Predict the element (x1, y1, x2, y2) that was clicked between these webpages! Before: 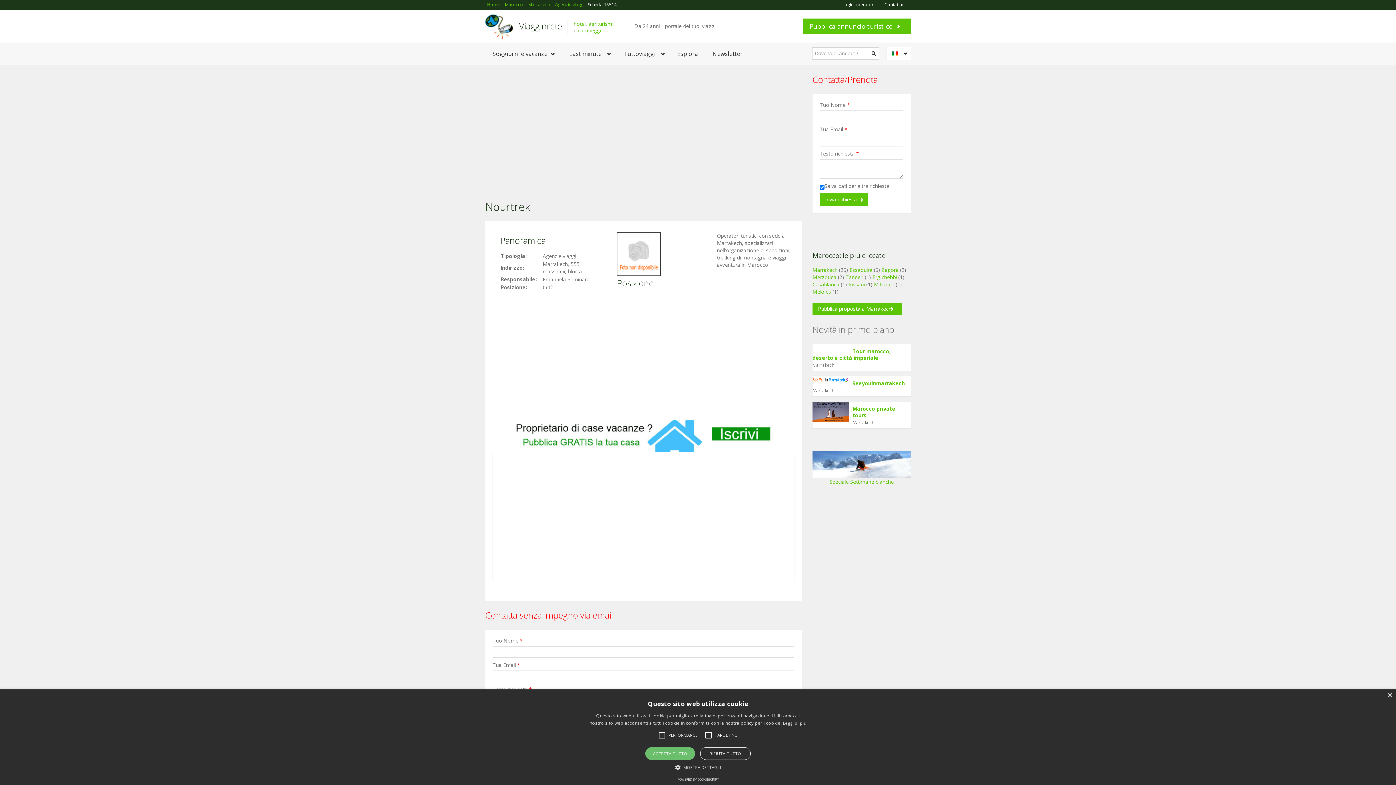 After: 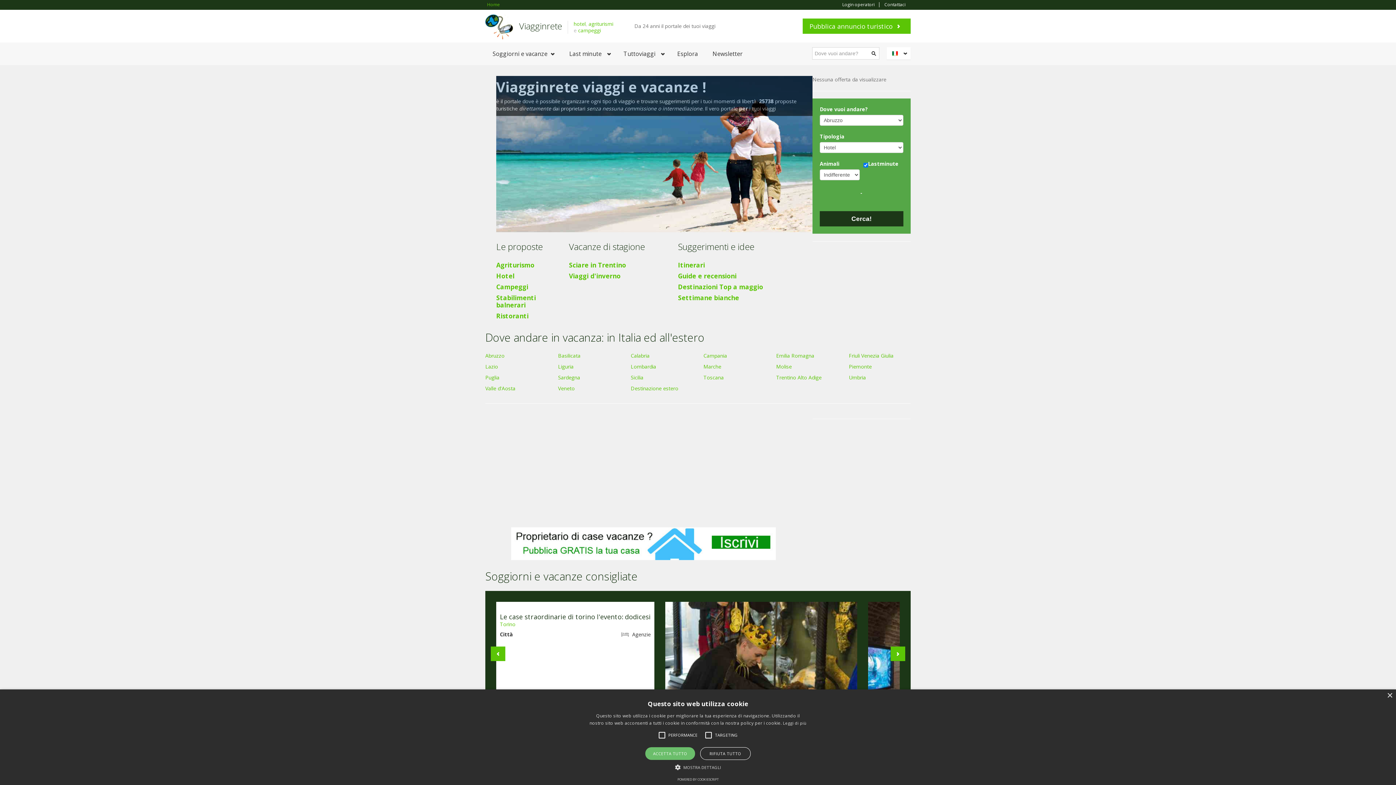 Action: label: Home bbox: (485, 0, 501, 9)